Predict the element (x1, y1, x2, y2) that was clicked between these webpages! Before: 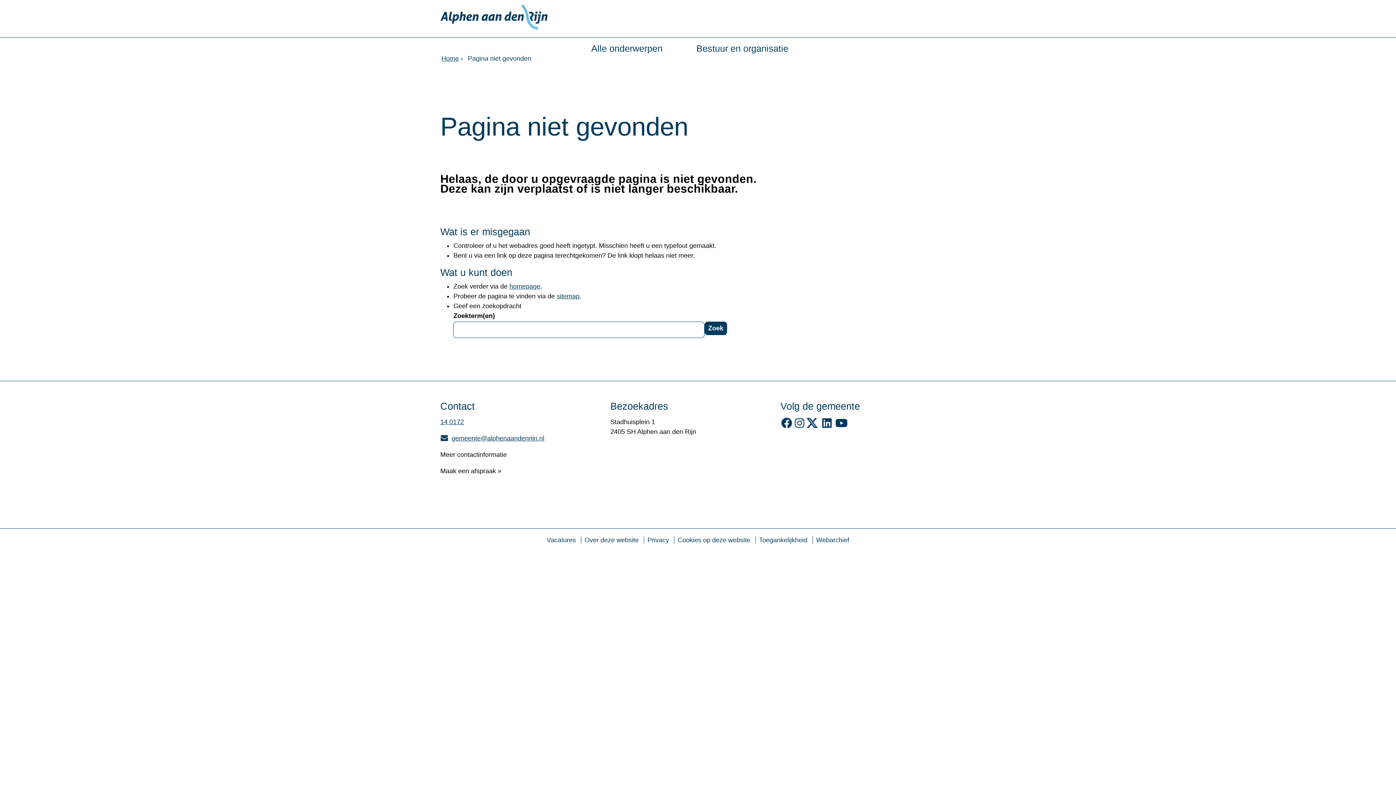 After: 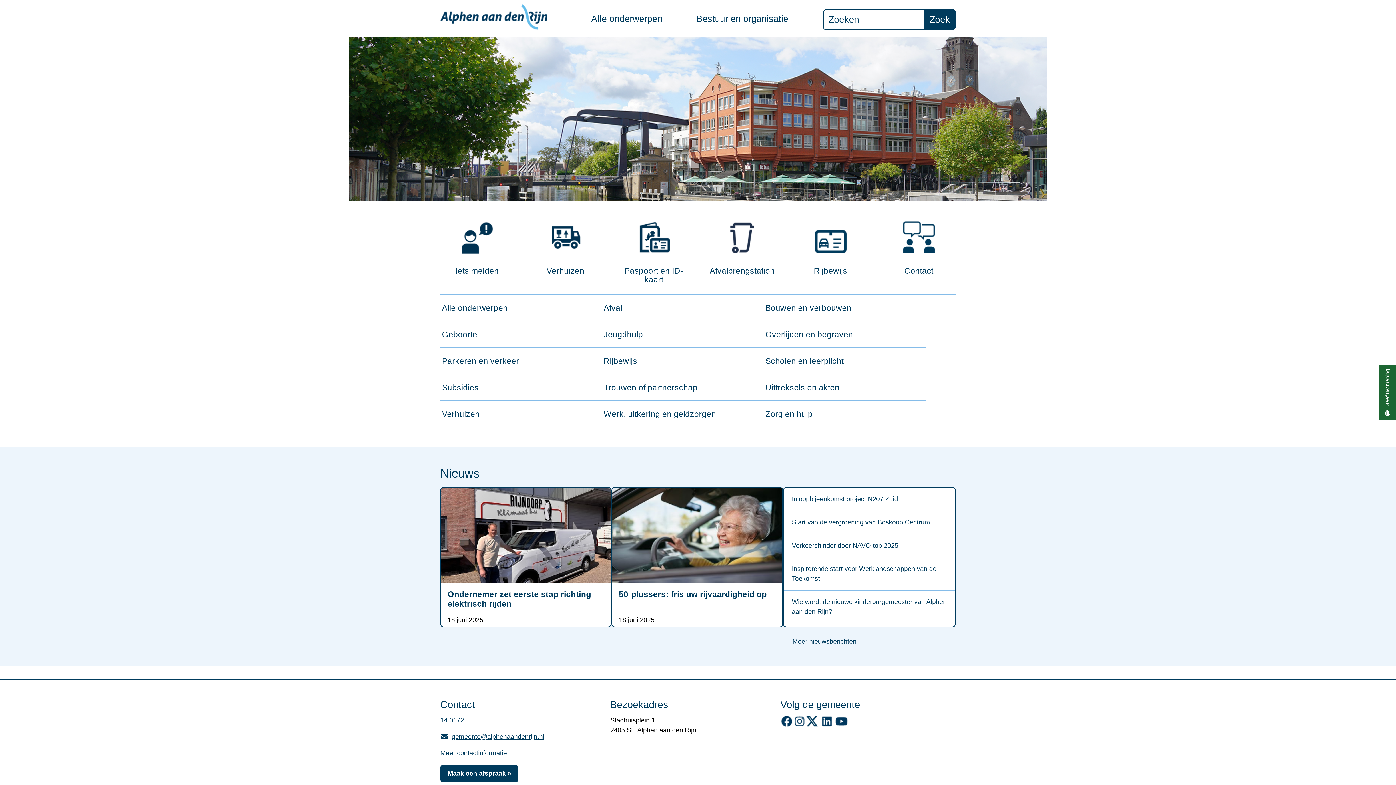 Action: label: Home bbox: (441, 55, 463, 62)